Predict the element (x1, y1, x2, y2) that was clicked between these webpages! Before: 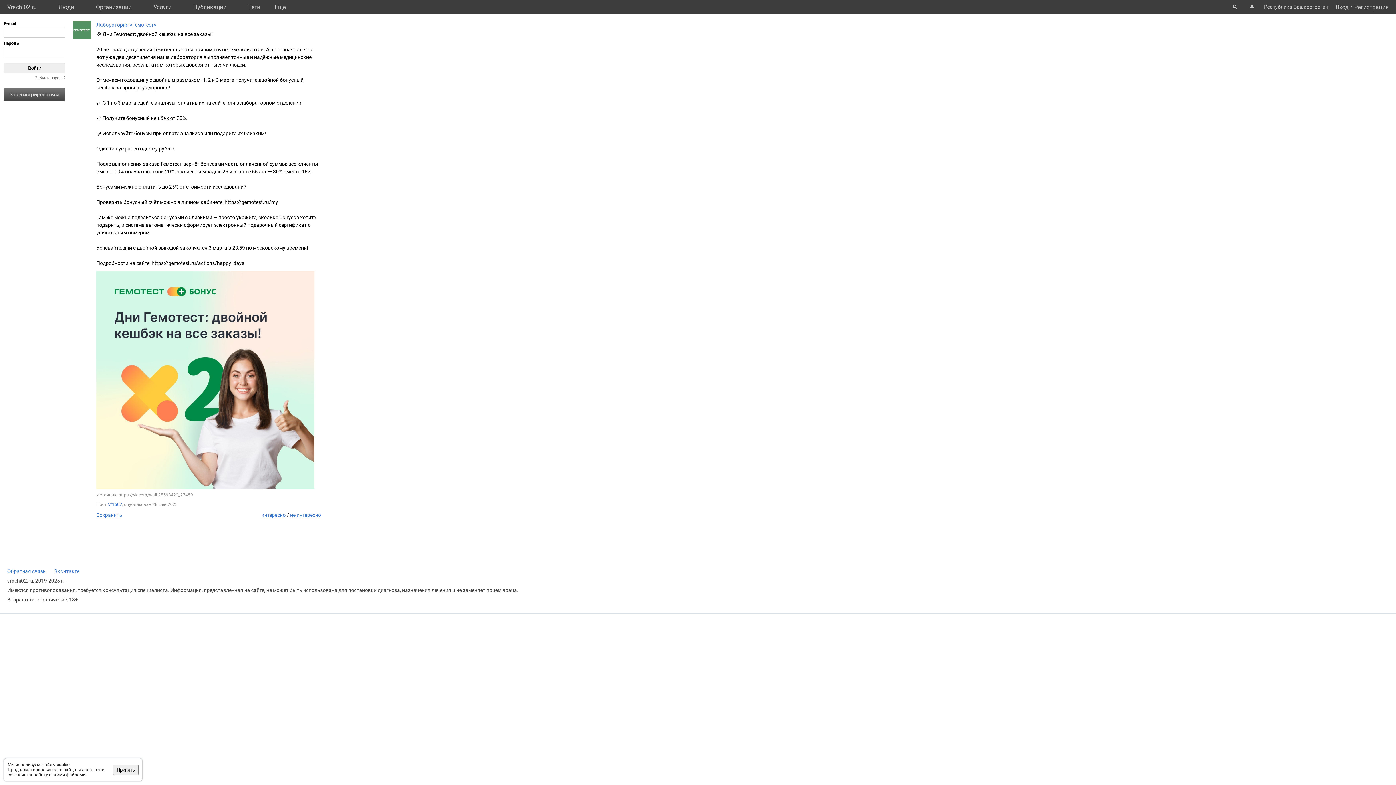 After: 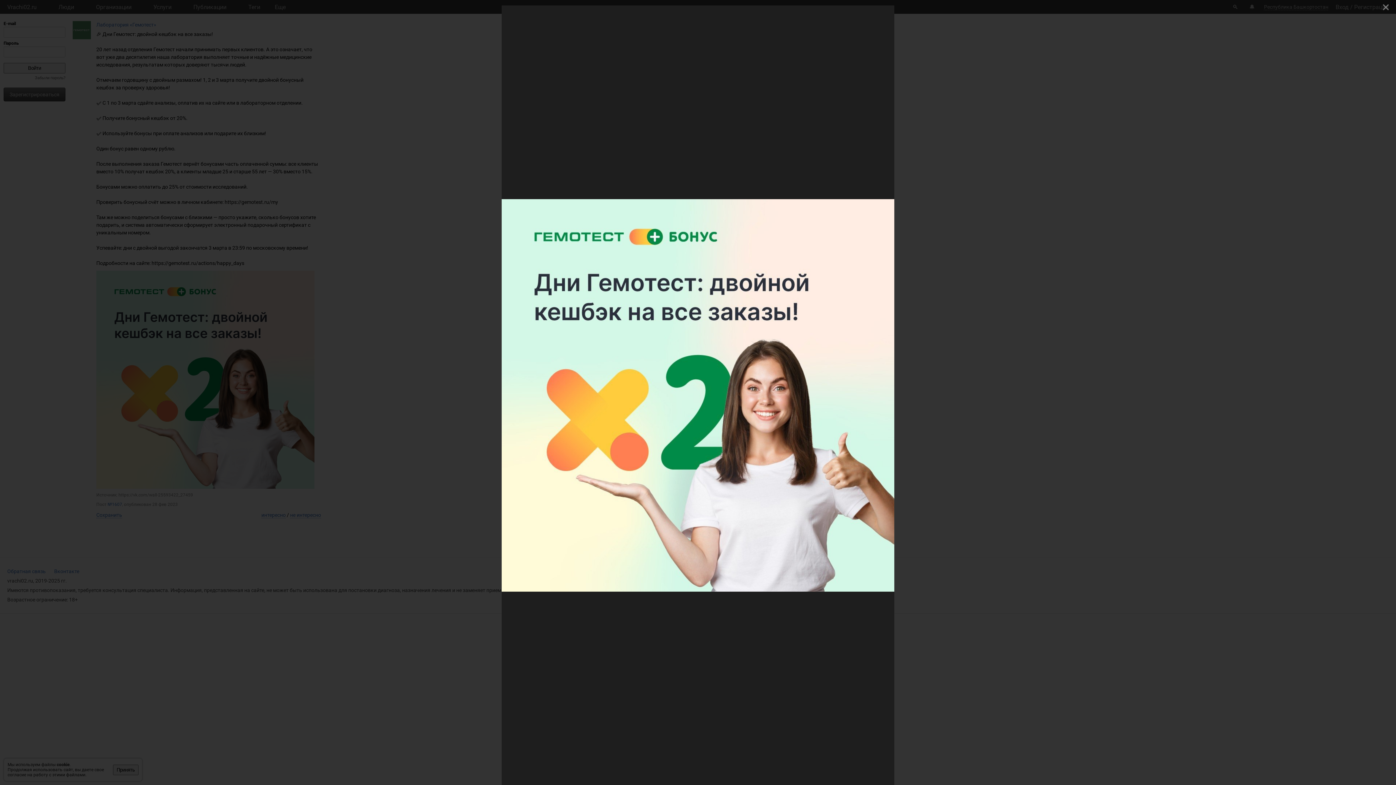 Action: bbox: (96, 270, 320, 489)